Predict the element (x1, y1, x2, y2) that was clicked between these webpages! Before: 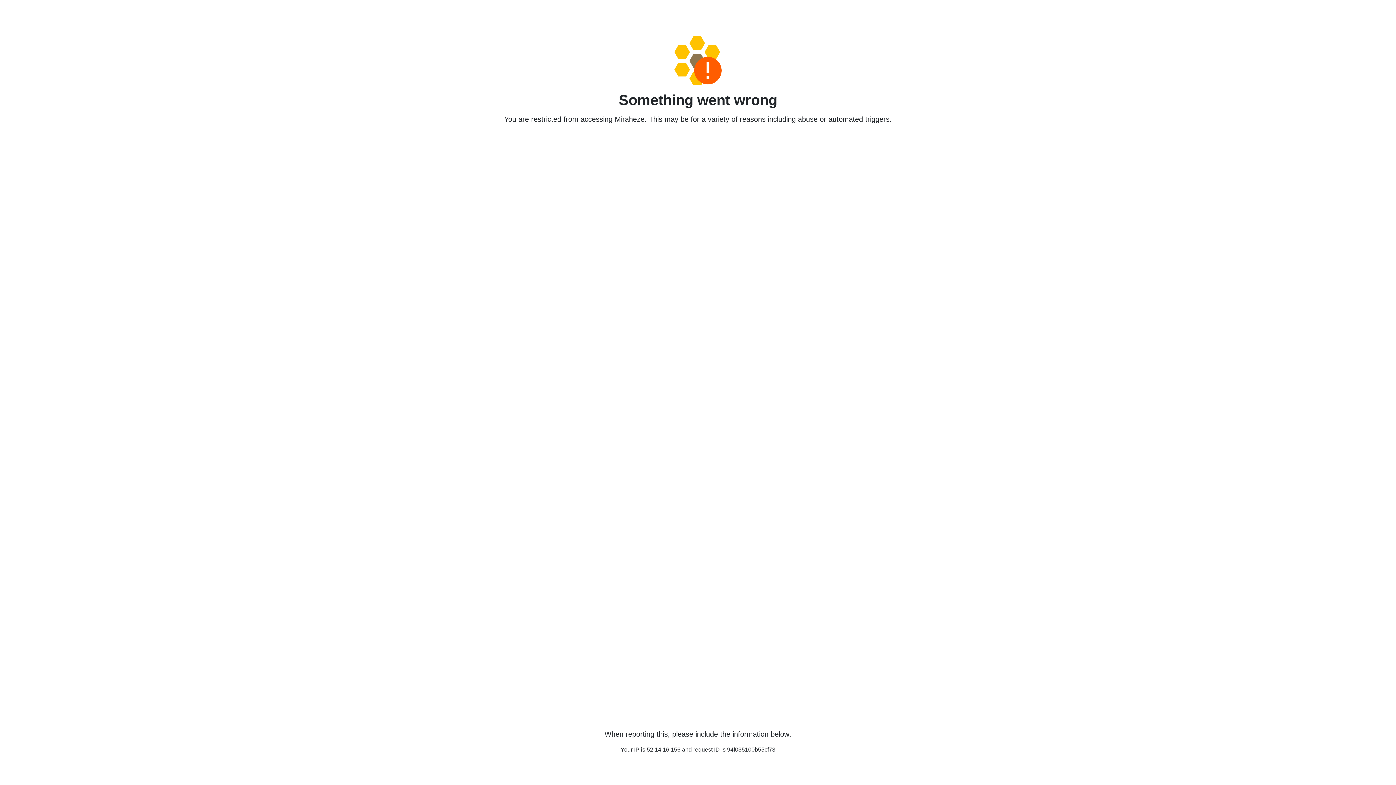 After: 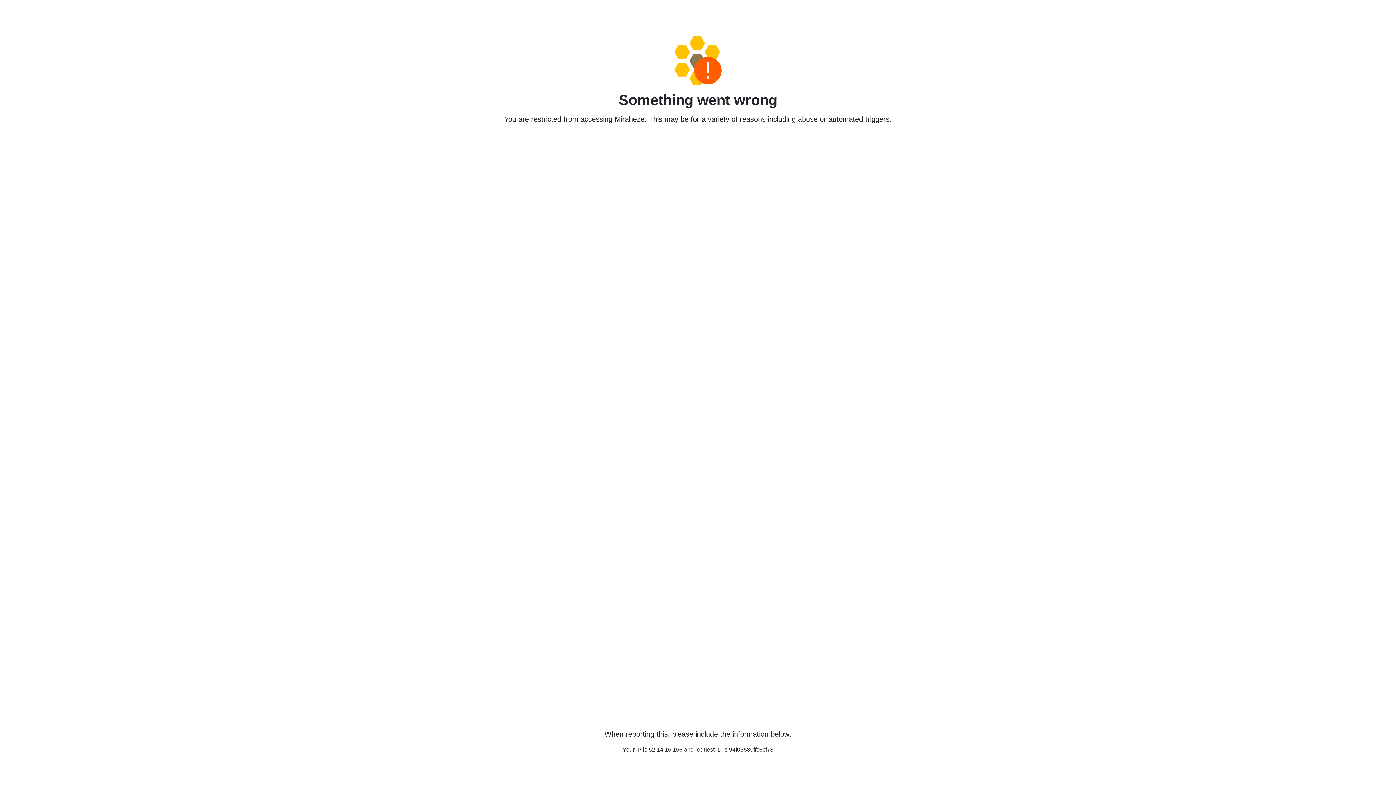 Action: bbox: (458, 36, 938, 85)